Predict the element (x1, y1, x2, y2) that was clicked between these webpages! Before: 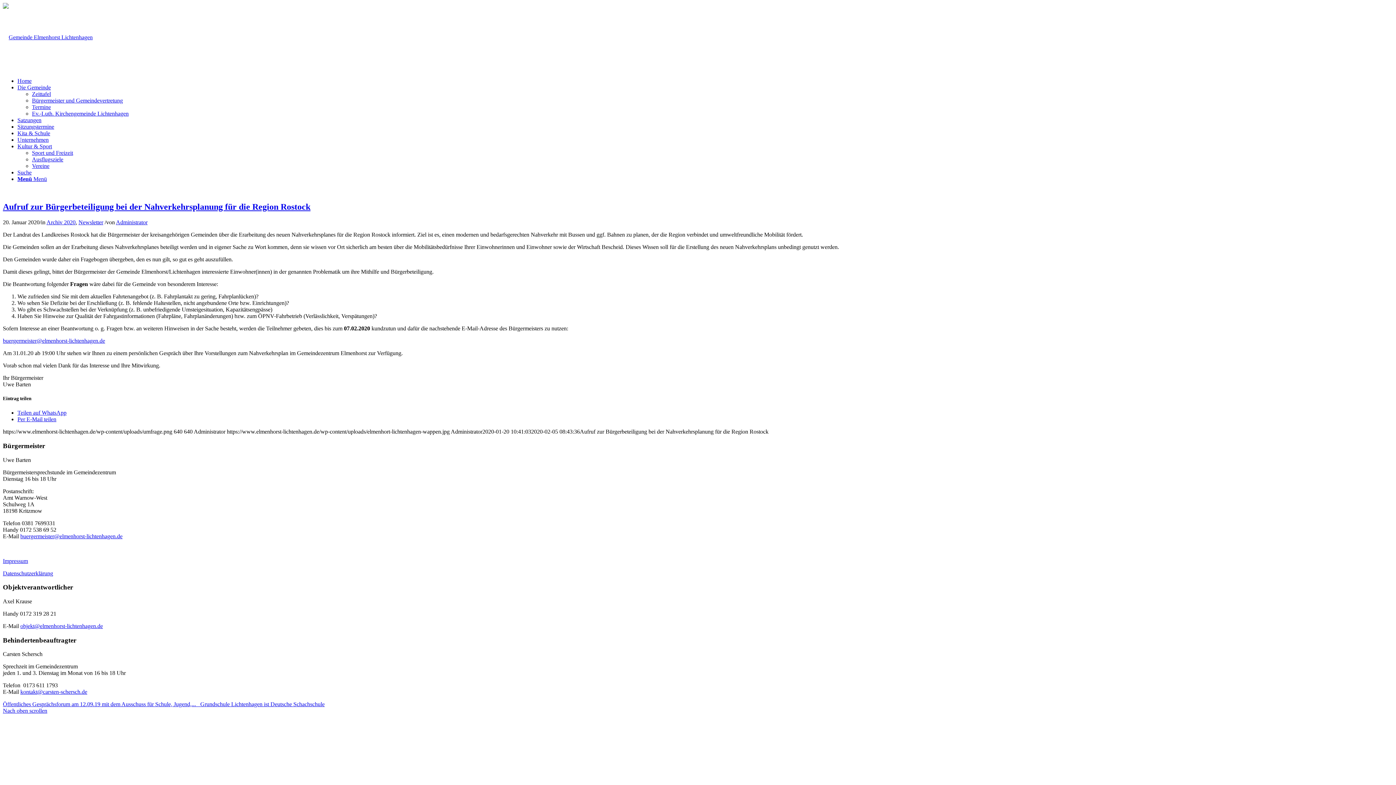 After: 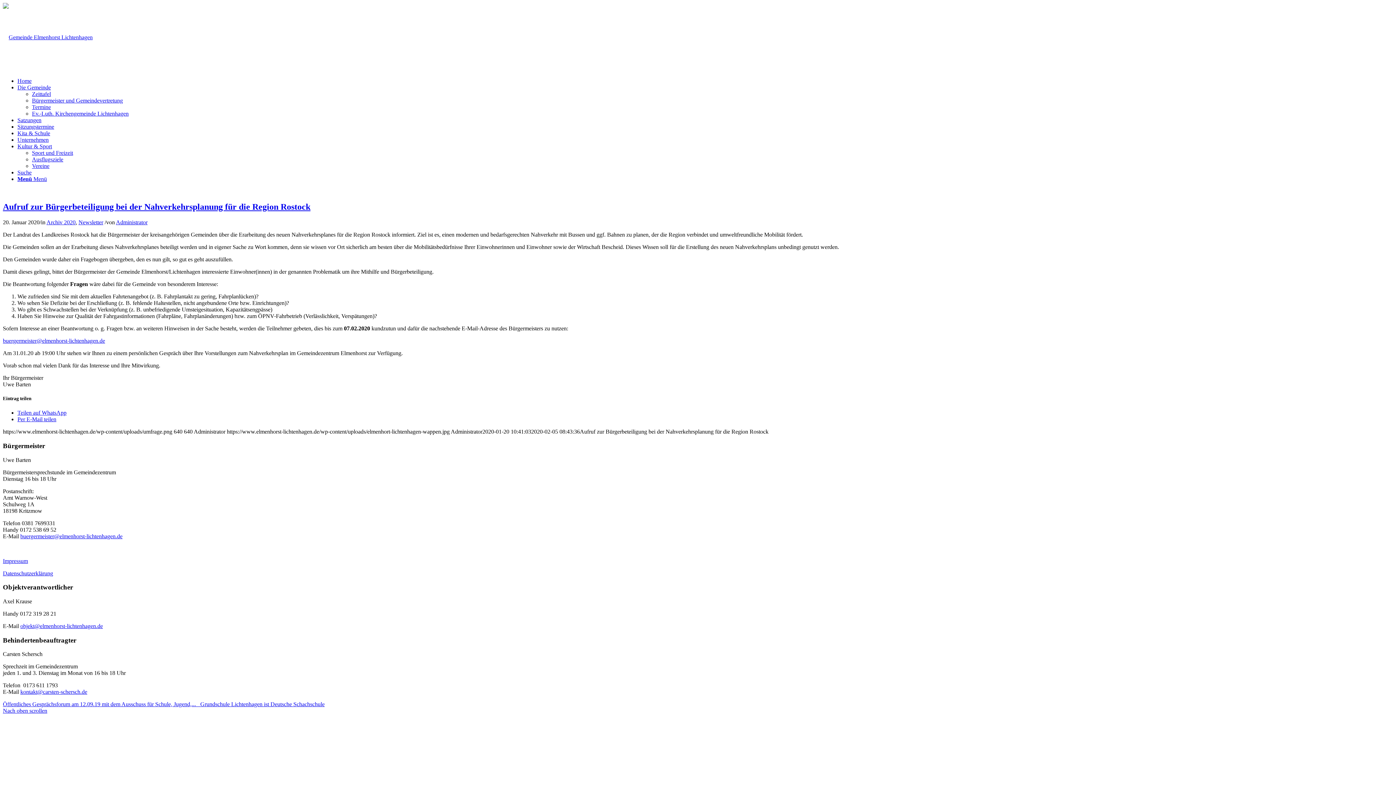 Action: bbox: (20, 623, 102, 629) label: objekt@elmenhorst-lichtenhagen.de